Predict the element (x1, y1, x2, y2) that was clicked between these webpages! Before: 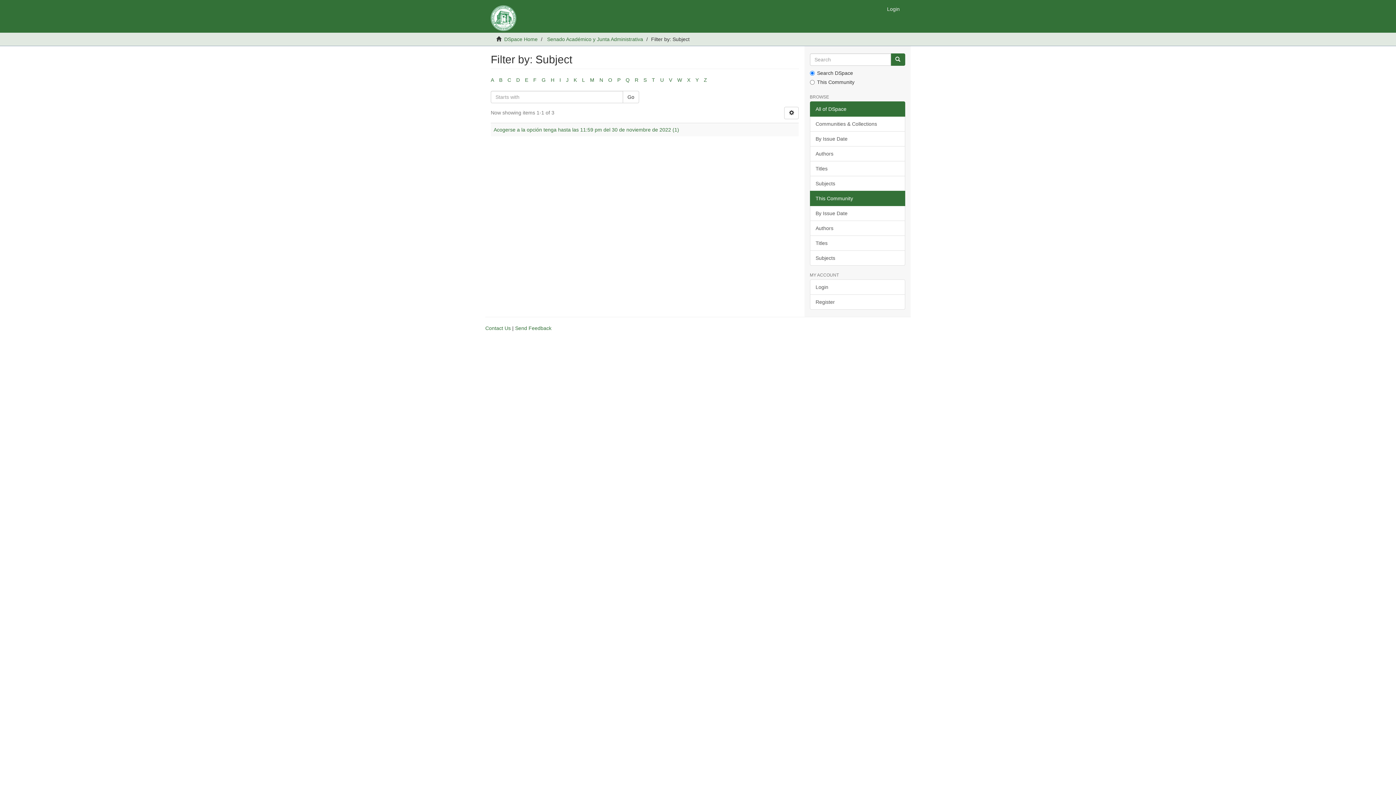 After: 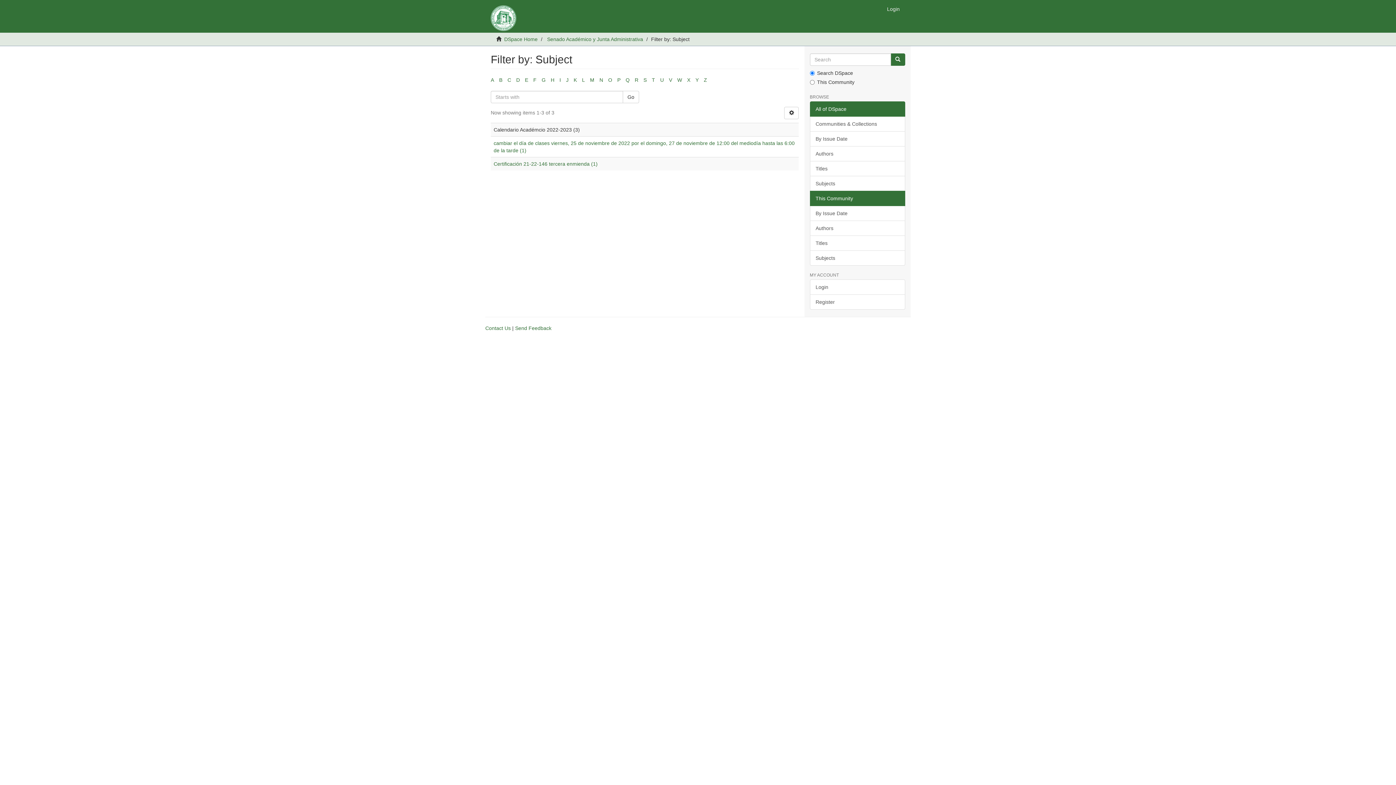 Action: bbox: (507, 77, 511, 82) label: C